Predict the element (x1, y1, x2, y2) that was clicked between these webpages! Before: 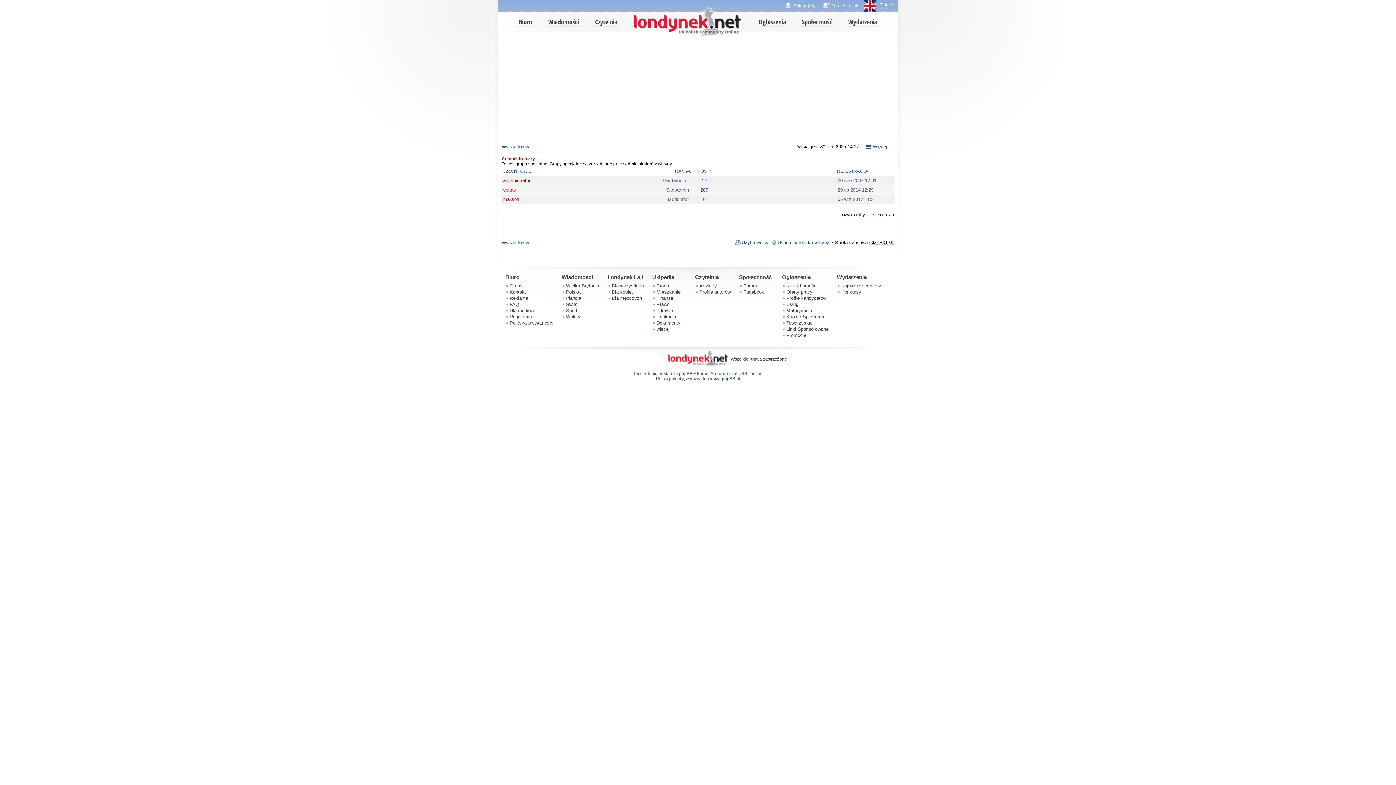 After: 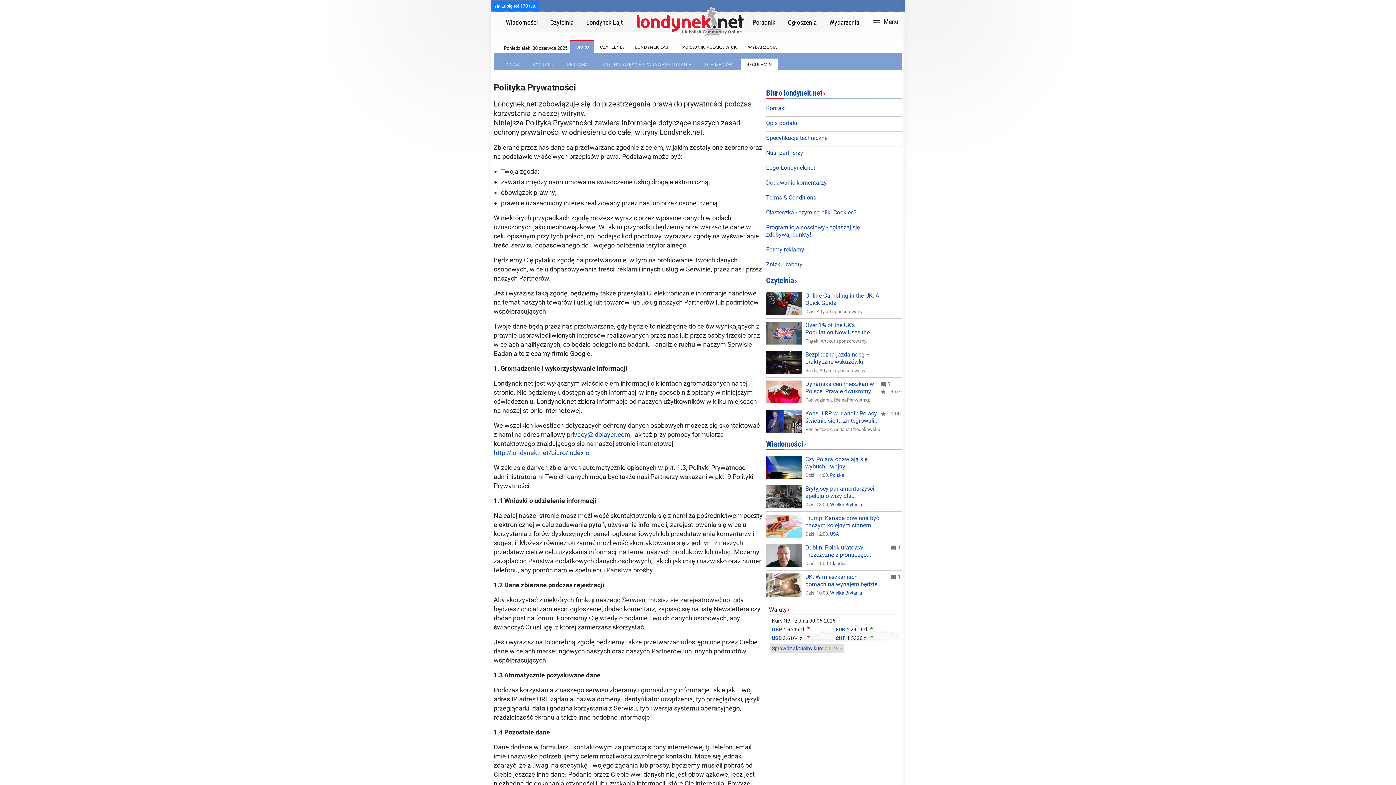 Action: bbox: (509, 320, 553, 325) label: Polityka prywatności